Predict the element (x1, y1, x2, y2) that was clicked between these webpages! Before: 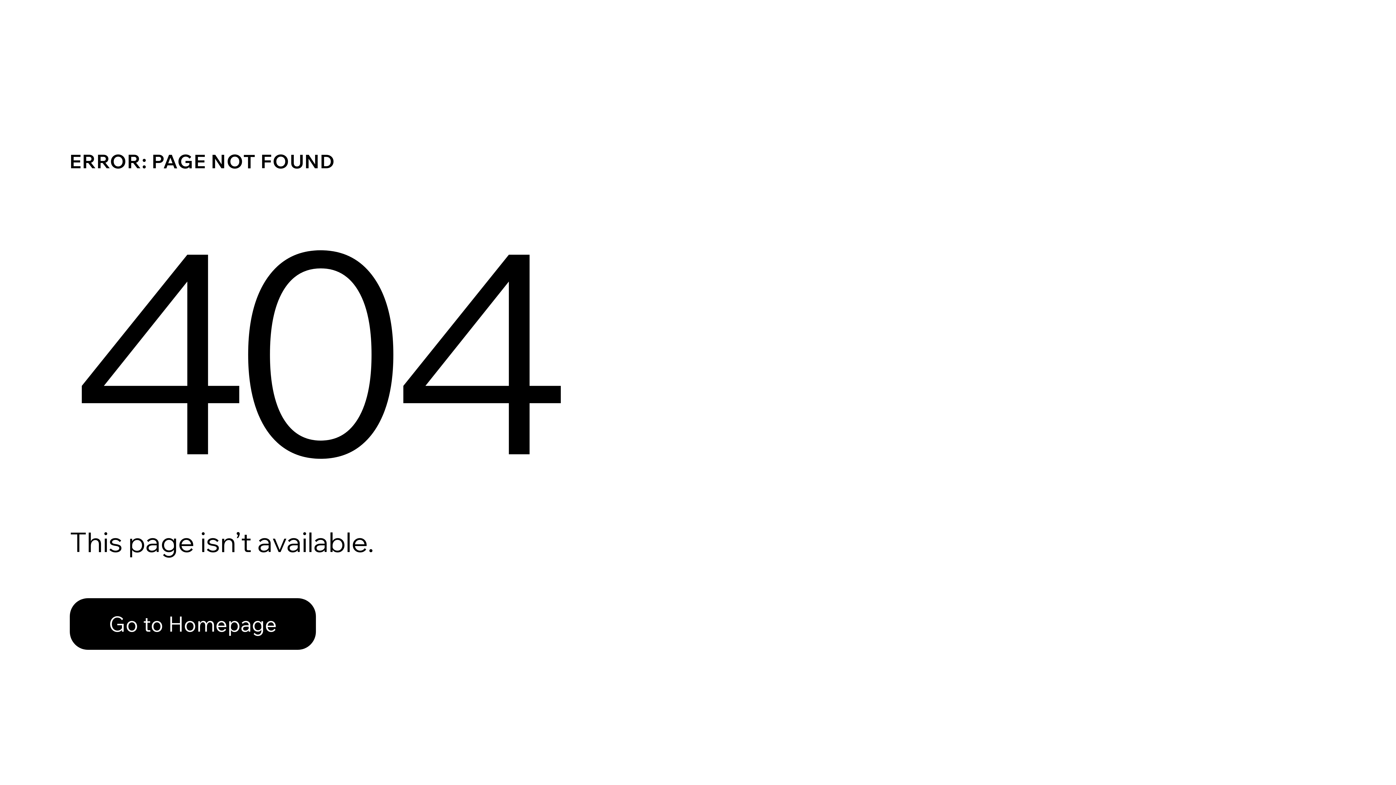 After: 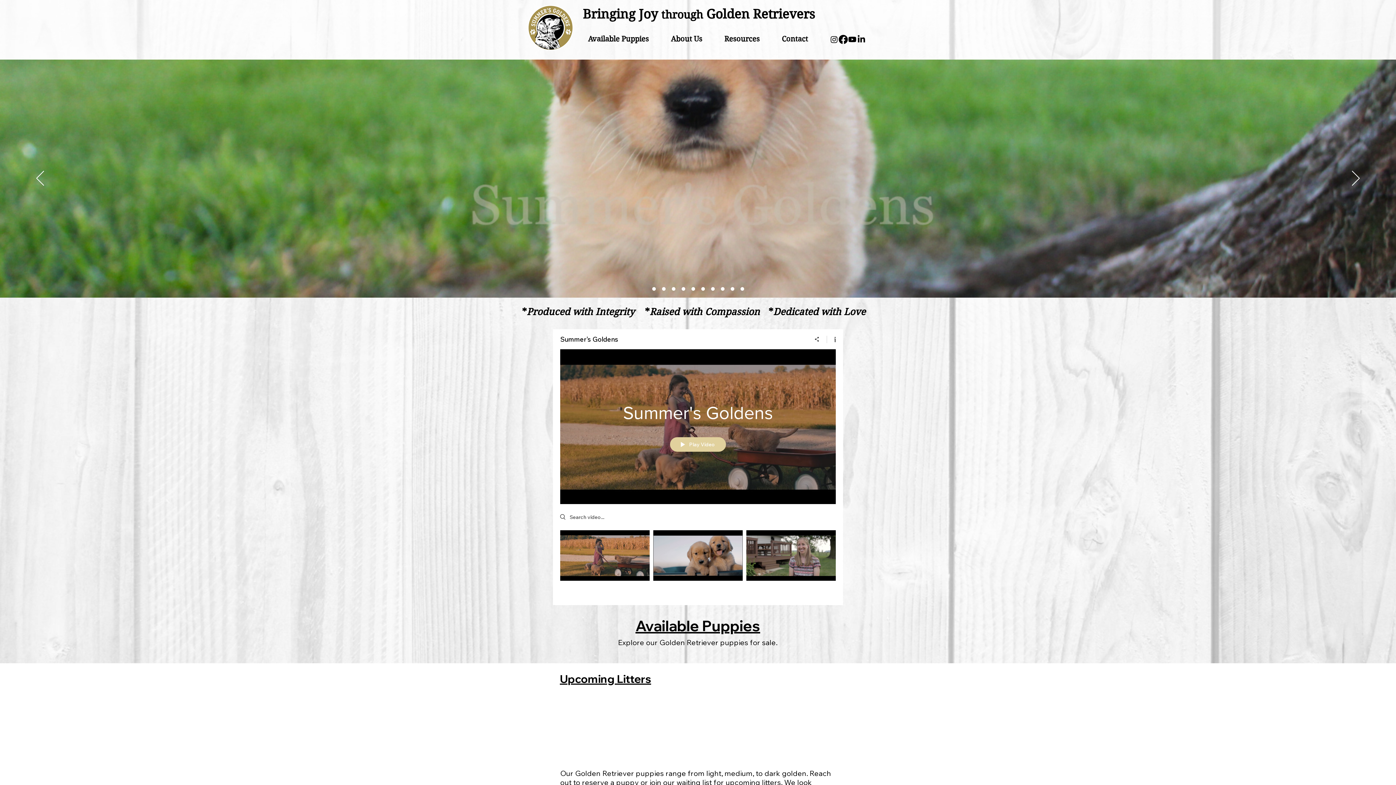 Action: bbox: (69, 582, 768, 659) label: Go to Homepage